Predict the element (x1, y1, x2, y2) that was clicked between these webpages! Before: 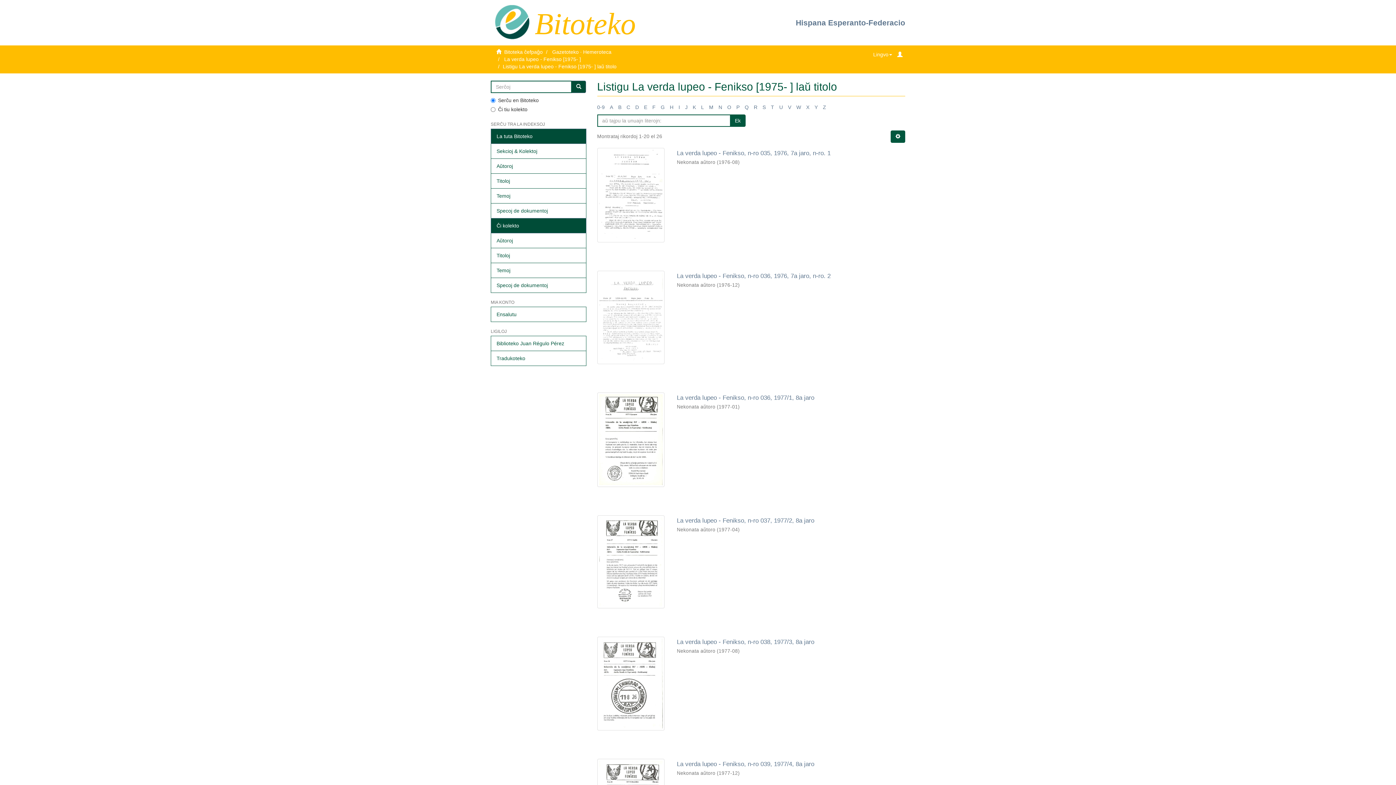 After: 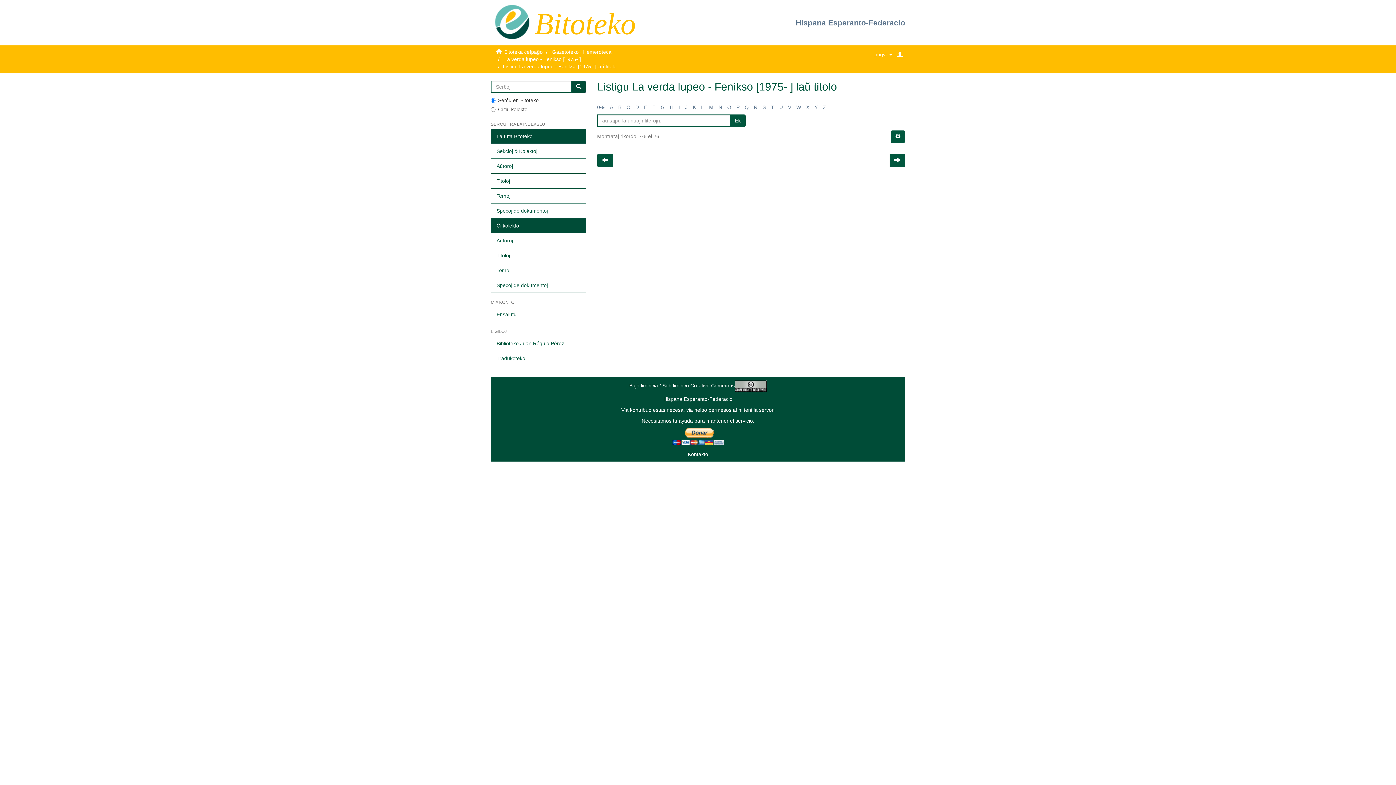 Action: label: Z bbox: (823, 104, 826, 110)